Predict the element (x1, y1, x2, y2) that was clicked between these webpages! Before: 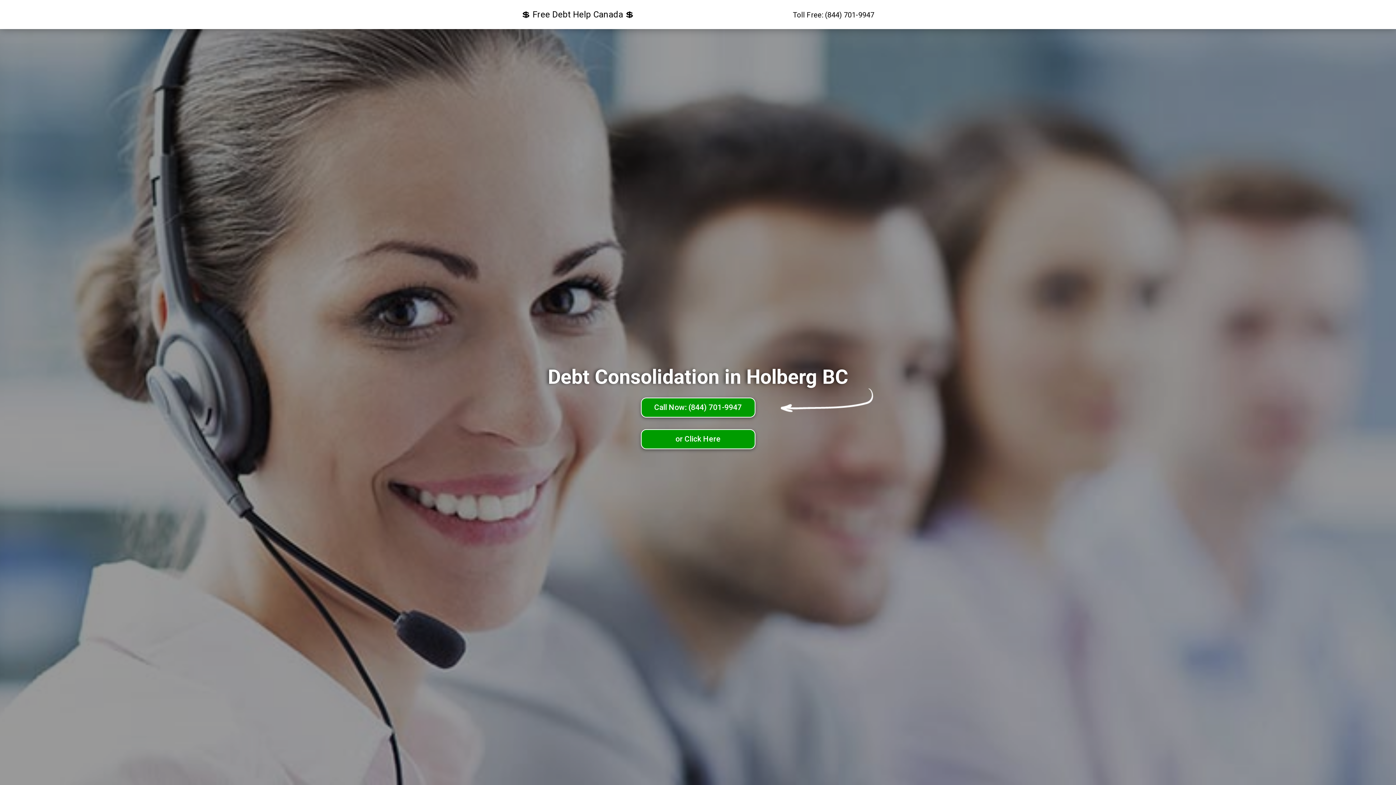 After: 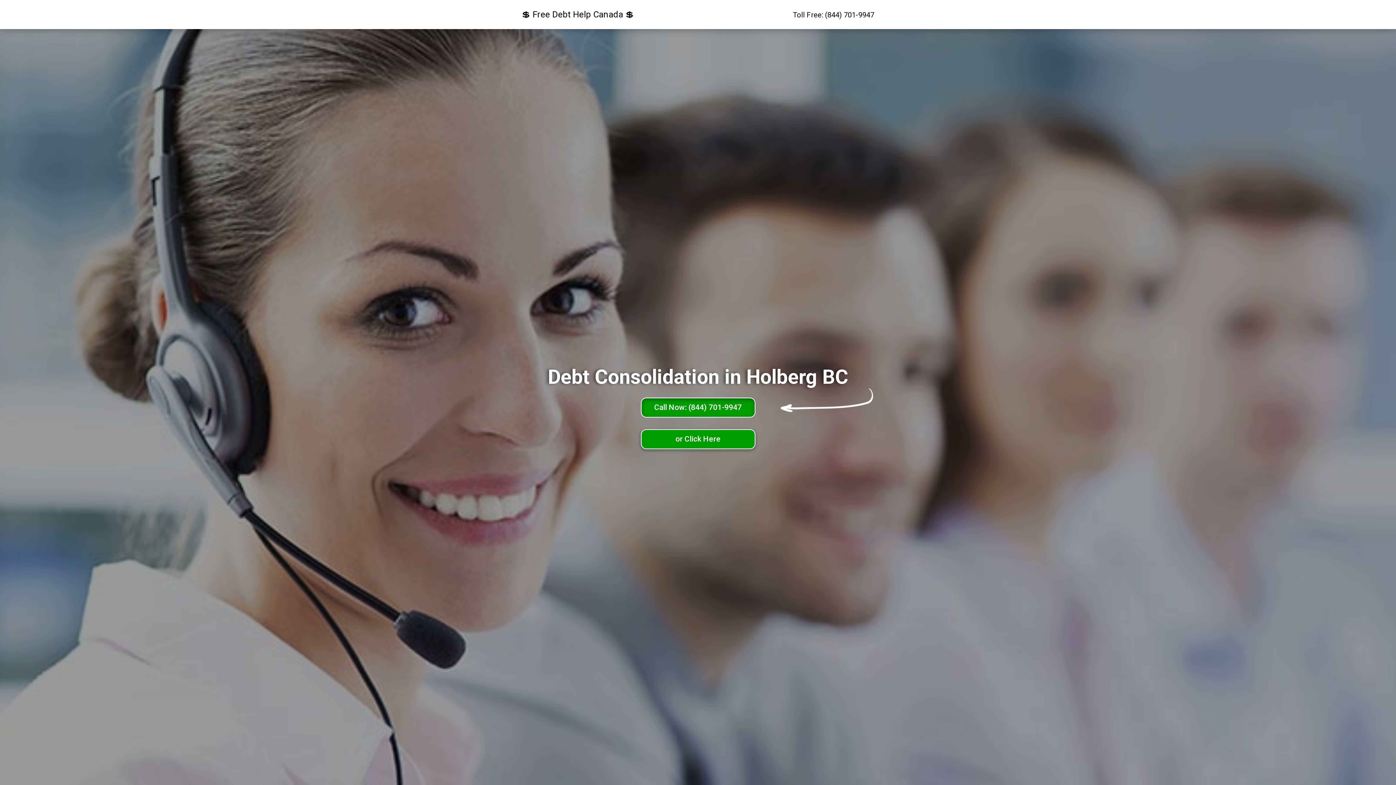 Action: bbox: (640, 397, 755, 417) label: Call Now: (844) 701-9947